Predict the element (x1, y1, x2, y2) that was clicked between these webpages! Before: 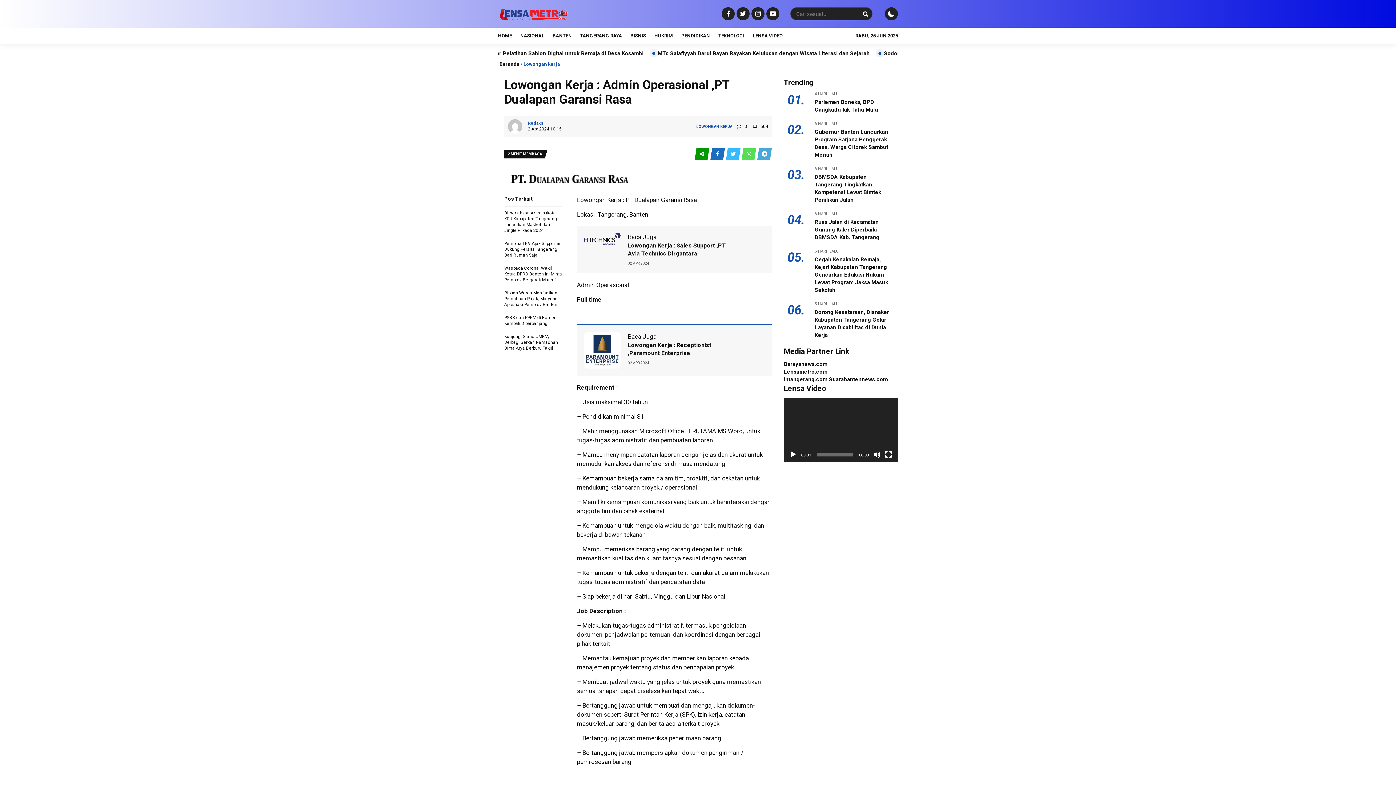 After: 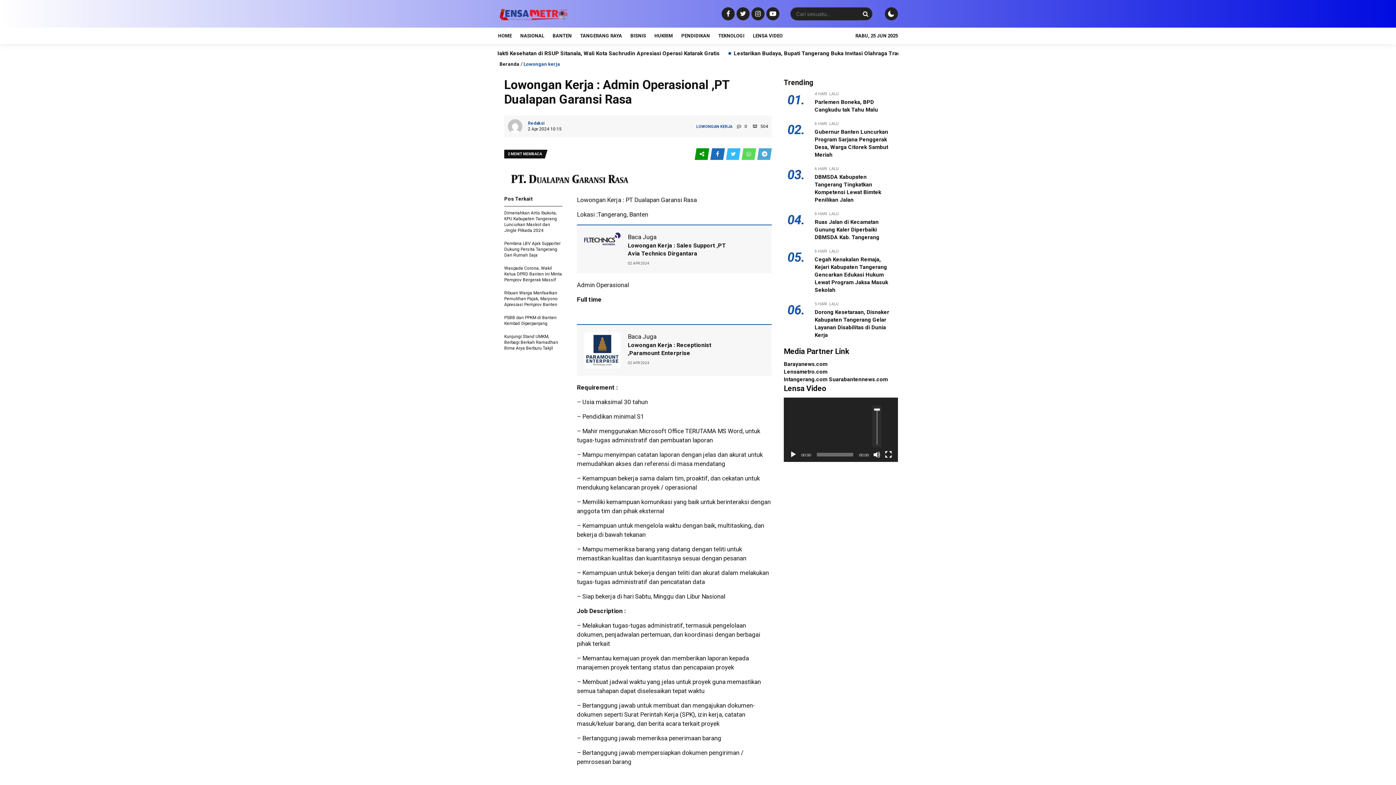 Action: label: Bisu bbox: (873, 451, 880, 458)